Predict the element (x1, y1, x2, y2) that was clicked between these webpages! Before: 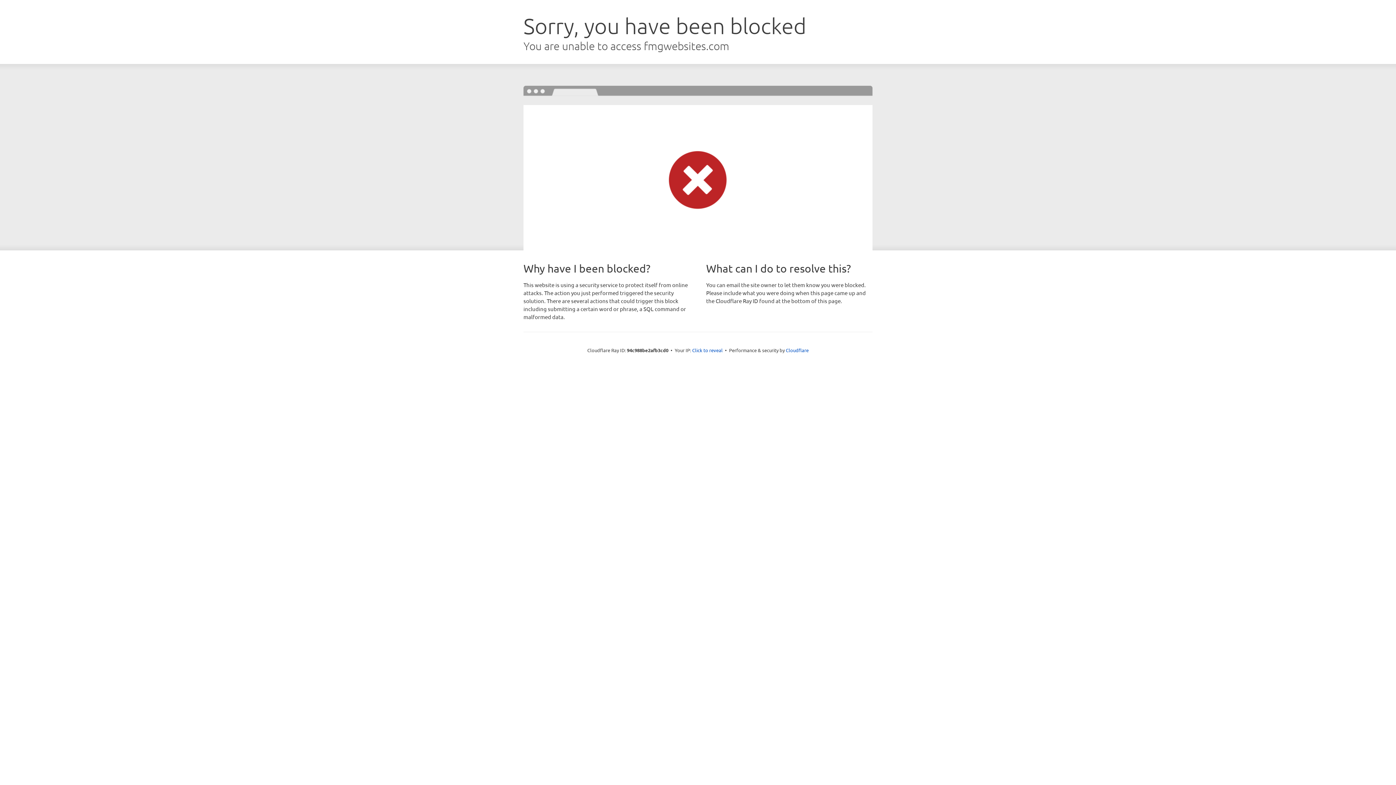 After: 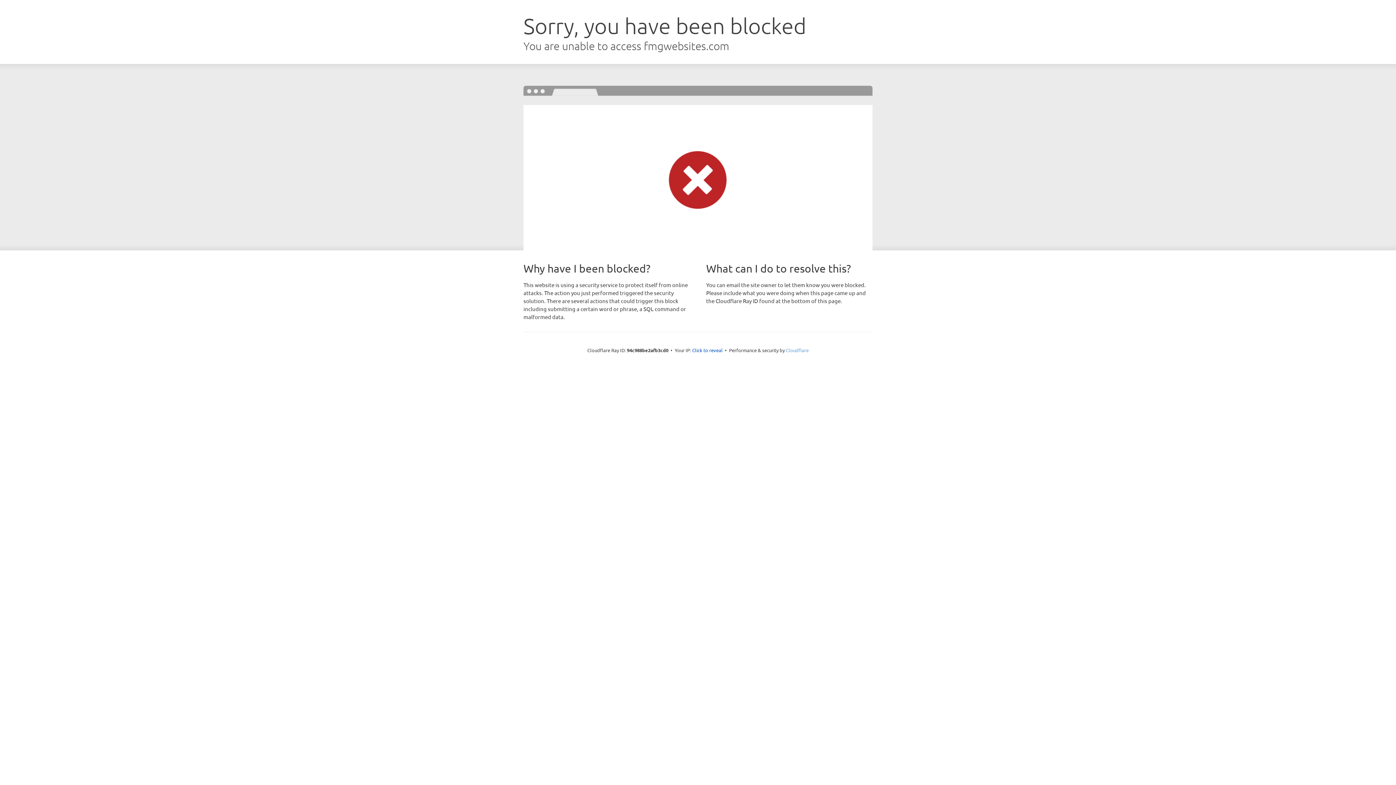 Action: bbox: (786, 347, 808, 353) label: Cloudflare